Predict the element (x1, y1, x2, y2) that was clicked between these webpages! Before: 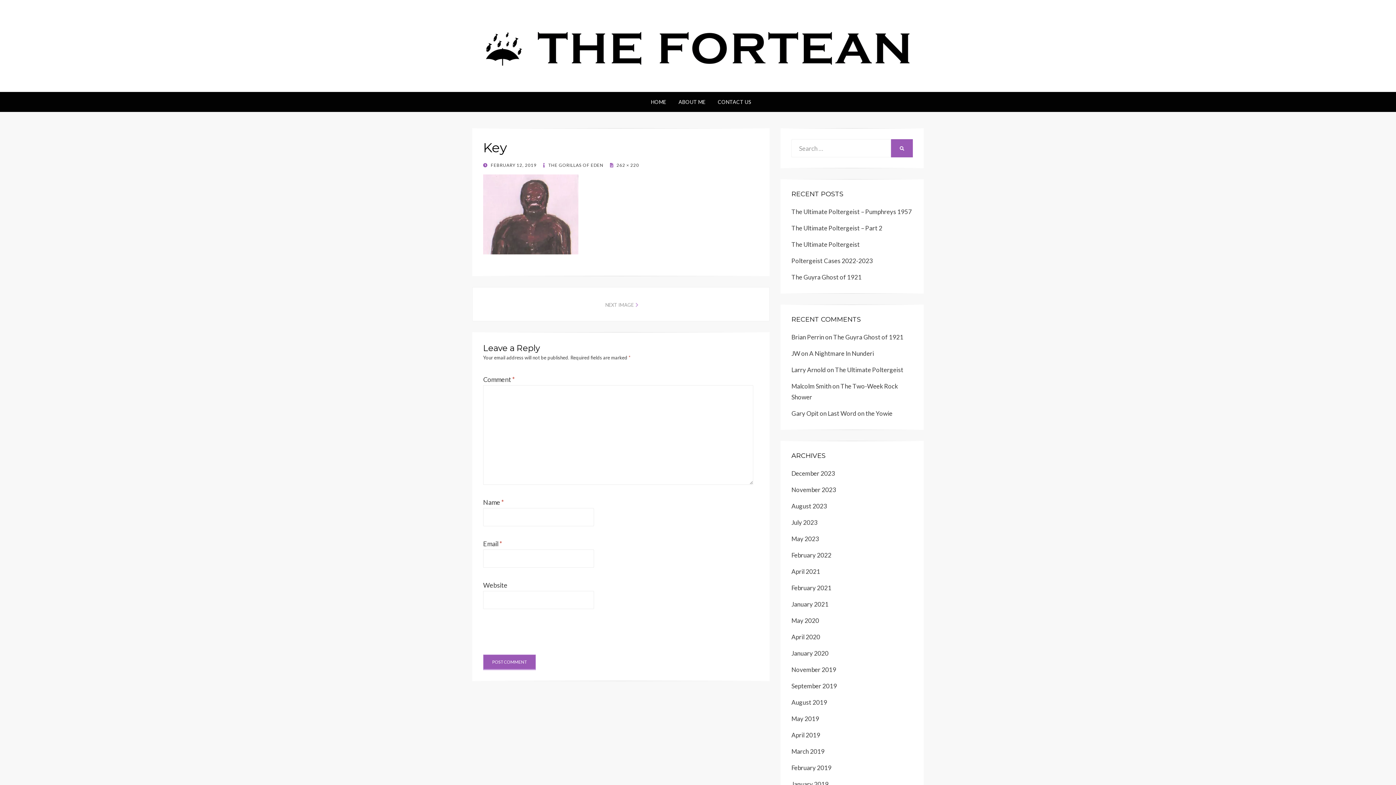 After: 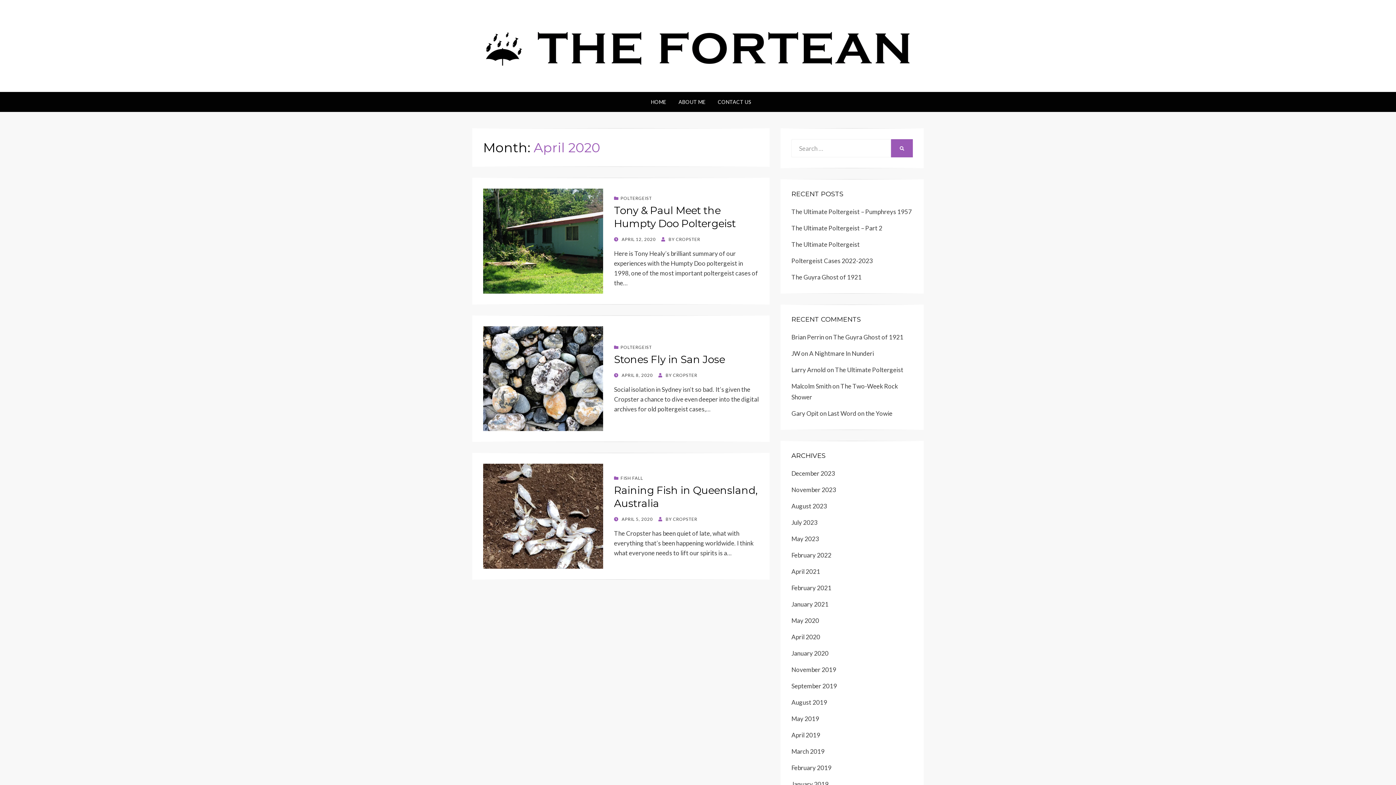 Action: label: April 2020 bbox: (791, 633, 820, 641)